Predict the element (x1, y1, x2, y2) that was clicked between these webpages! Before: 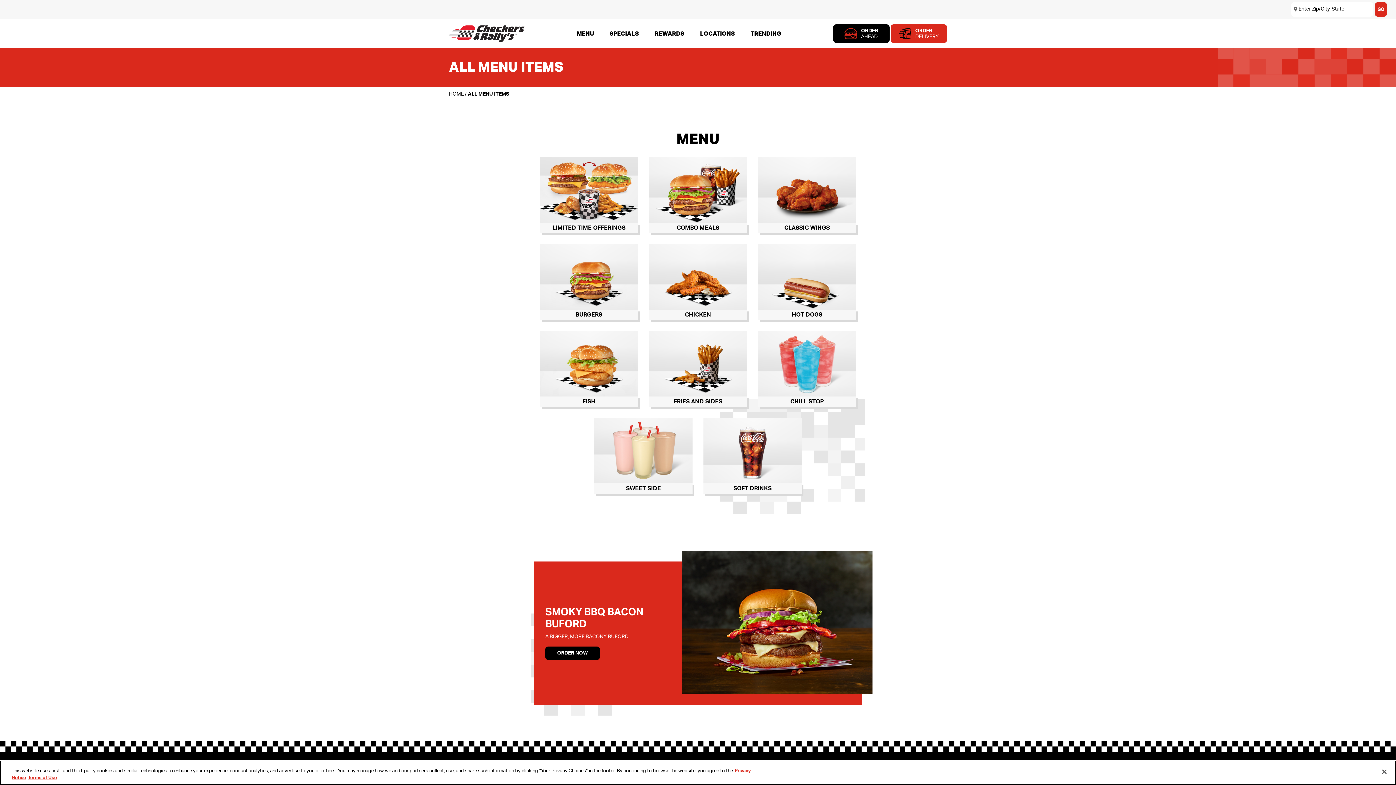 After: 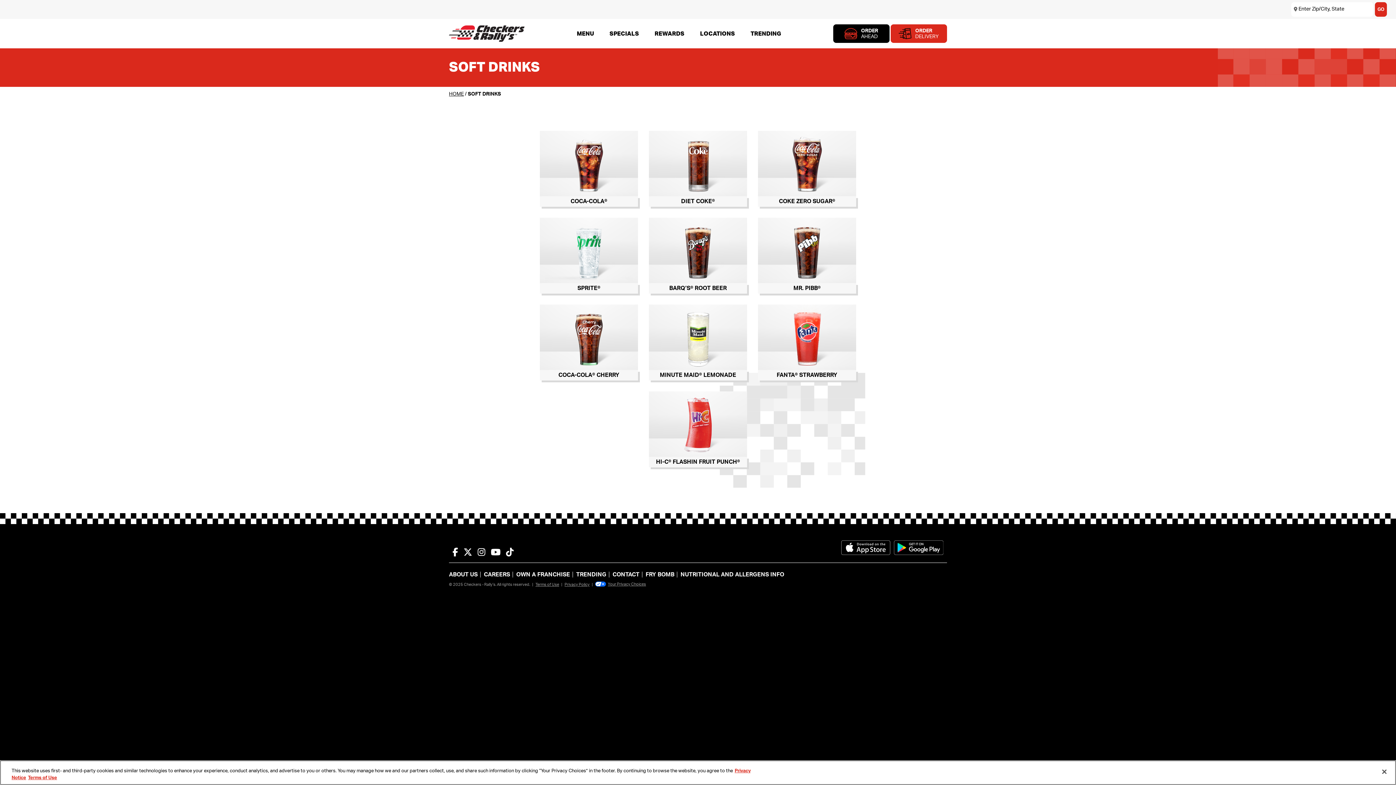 Action: bbox: (703, 448, 801, 494) label: SOFT DRINKS